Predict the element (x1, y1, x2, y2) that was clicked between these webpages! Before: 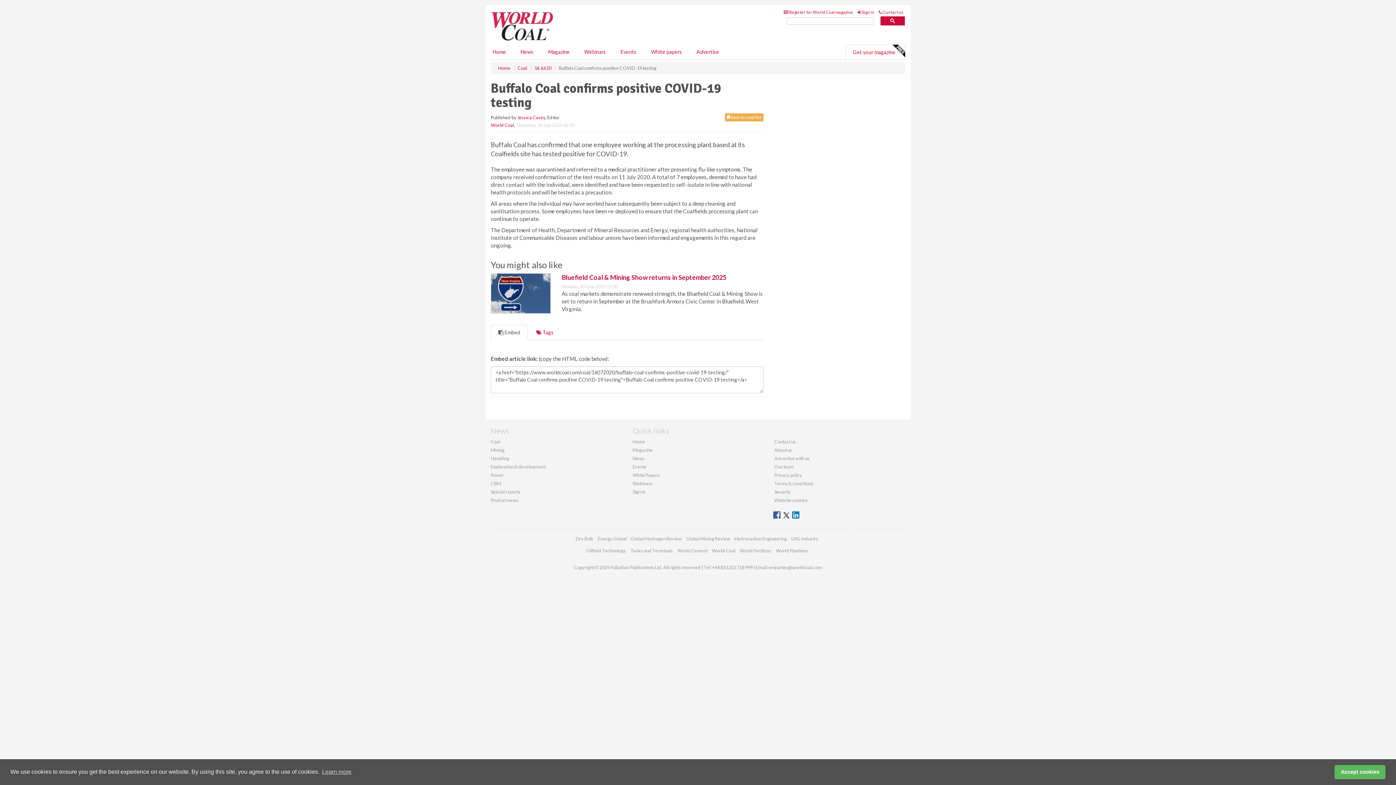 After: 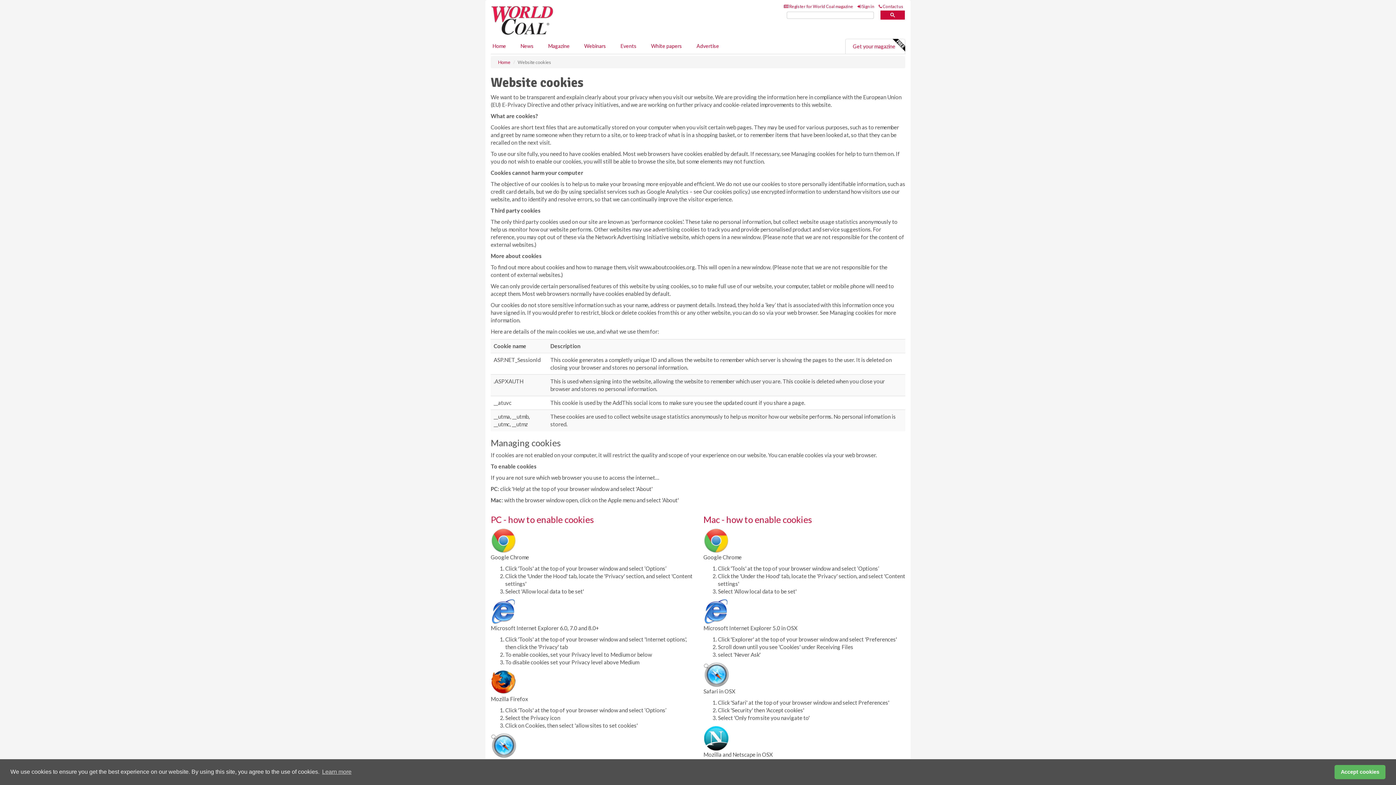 Action: bbox: (774, 624, 808, 630) label: Website cookies